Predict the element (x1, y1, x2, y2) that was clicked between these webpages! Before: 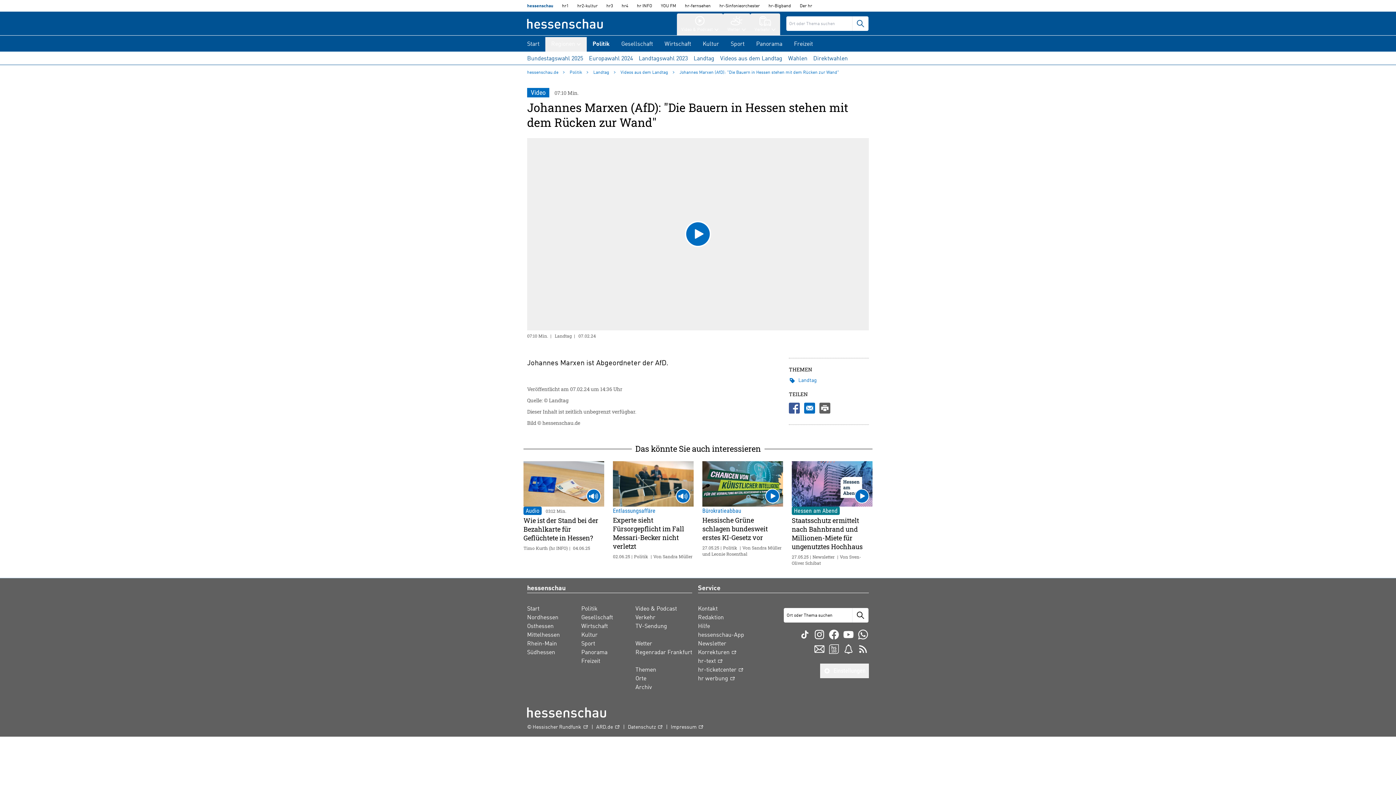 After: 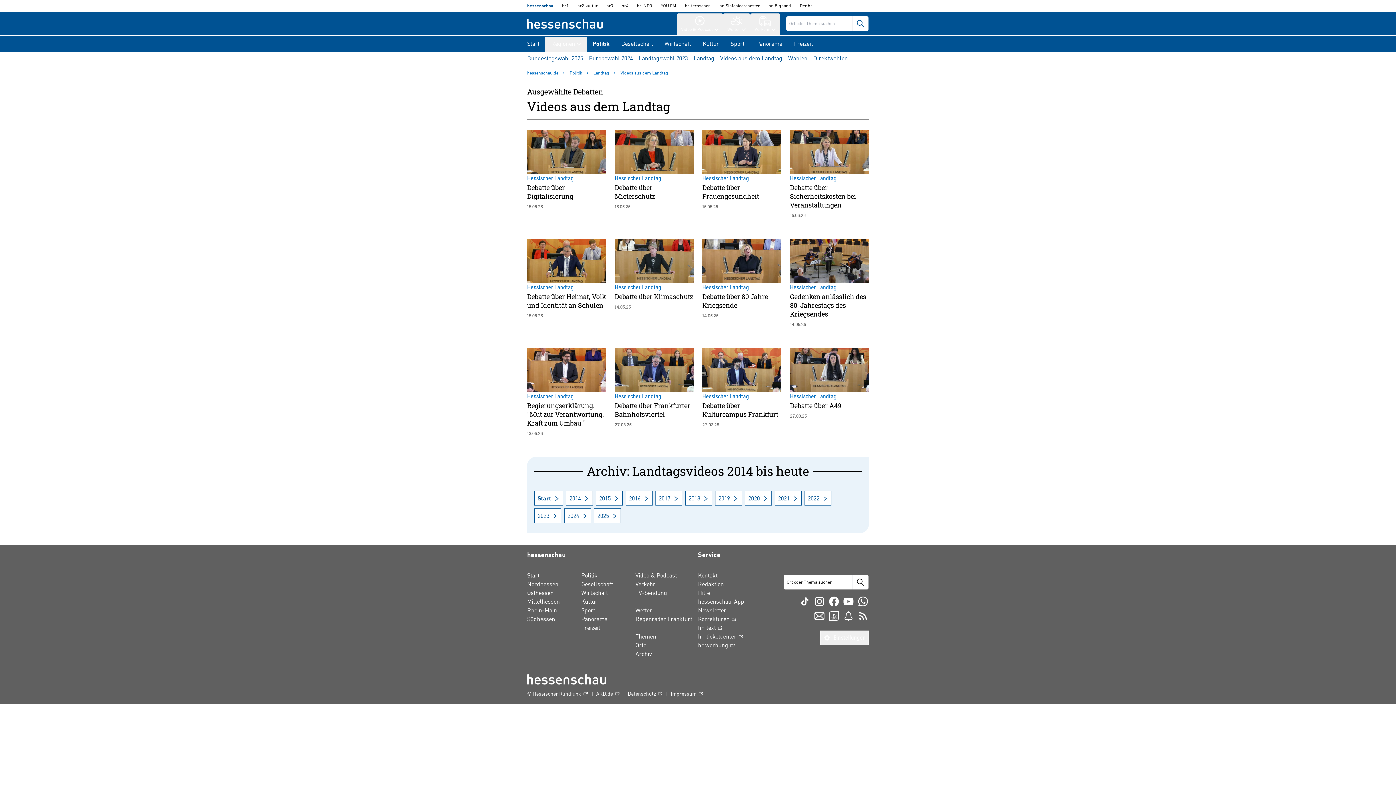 Action: label: Videos aus dem Landtag bbox: (720, 51, 782, 64)